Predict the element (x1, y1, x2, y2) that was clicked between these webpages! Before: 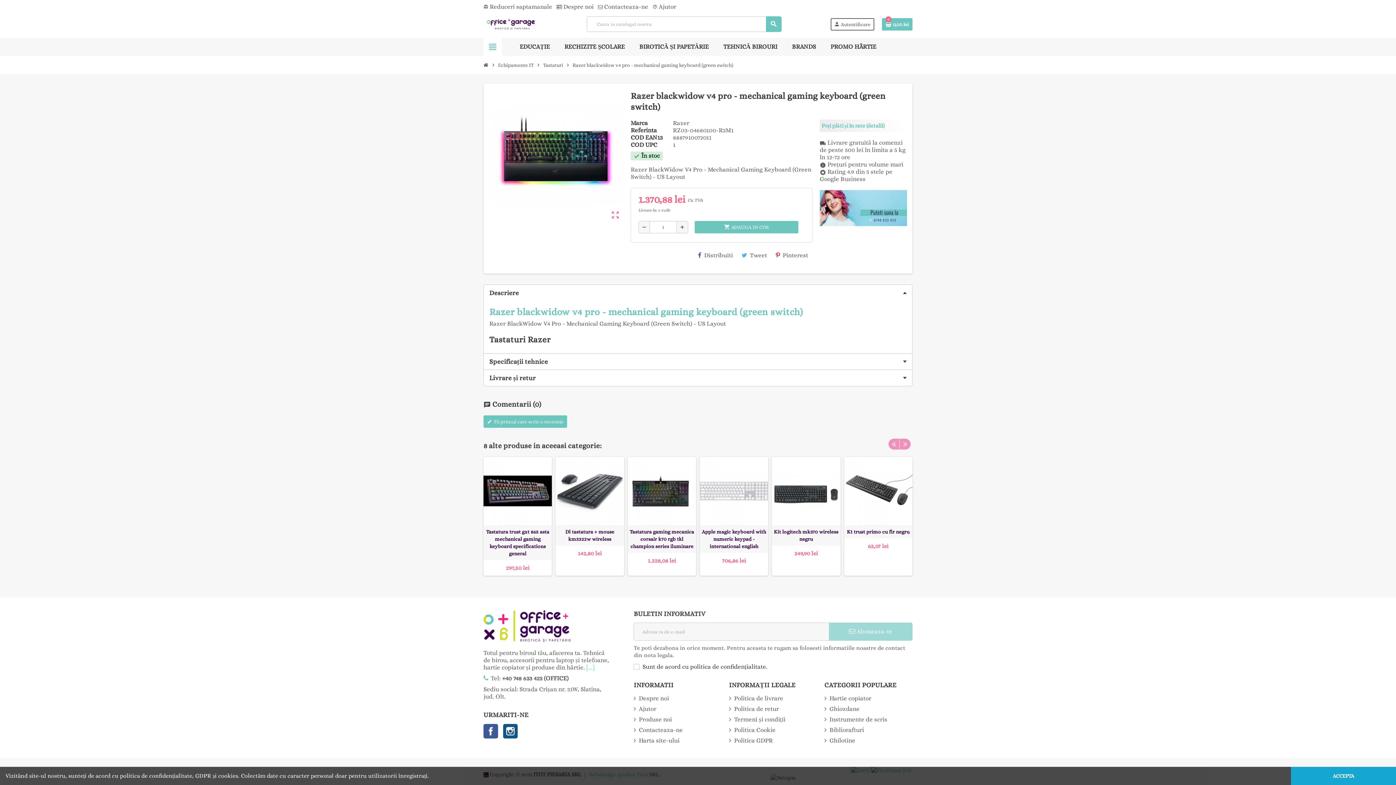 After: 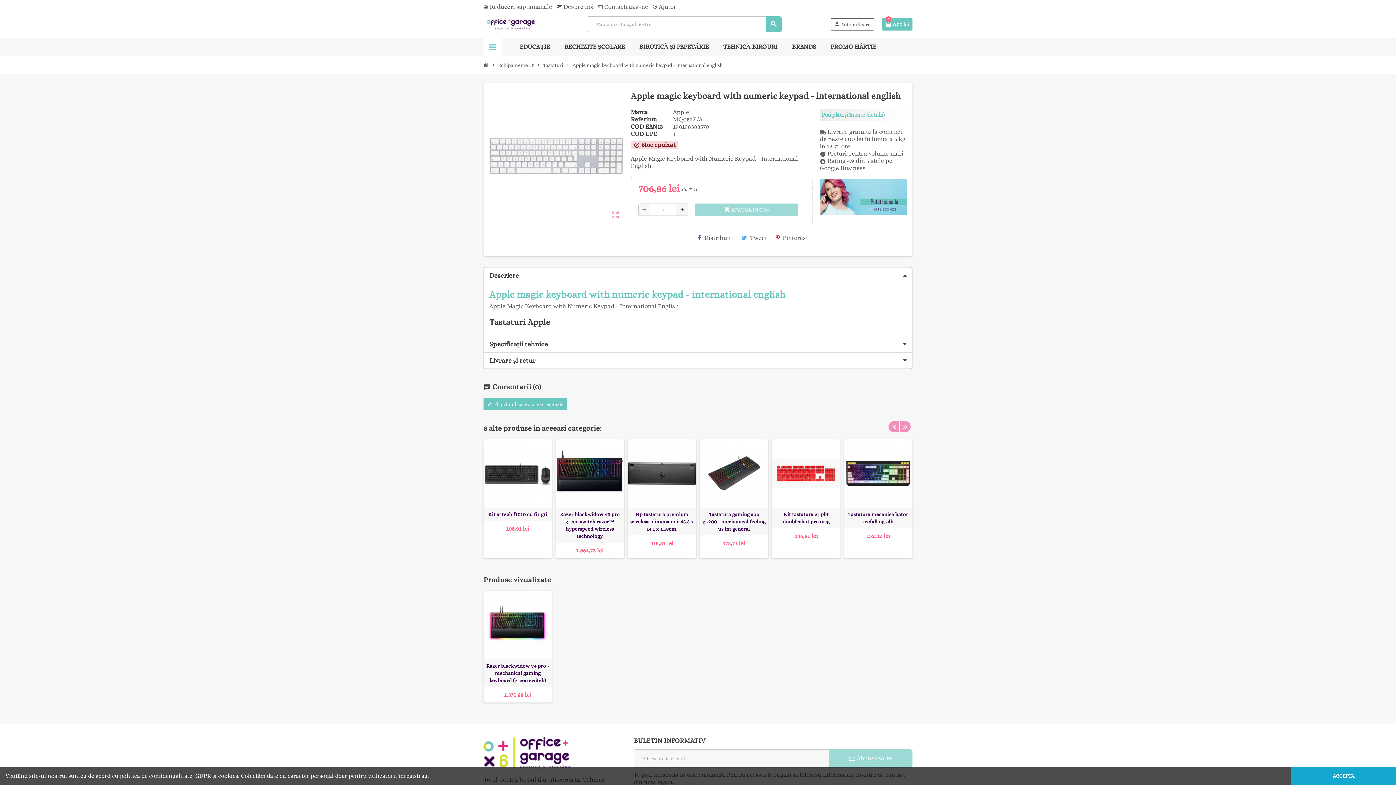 Action: bbox: (699, 457, 768, 525)